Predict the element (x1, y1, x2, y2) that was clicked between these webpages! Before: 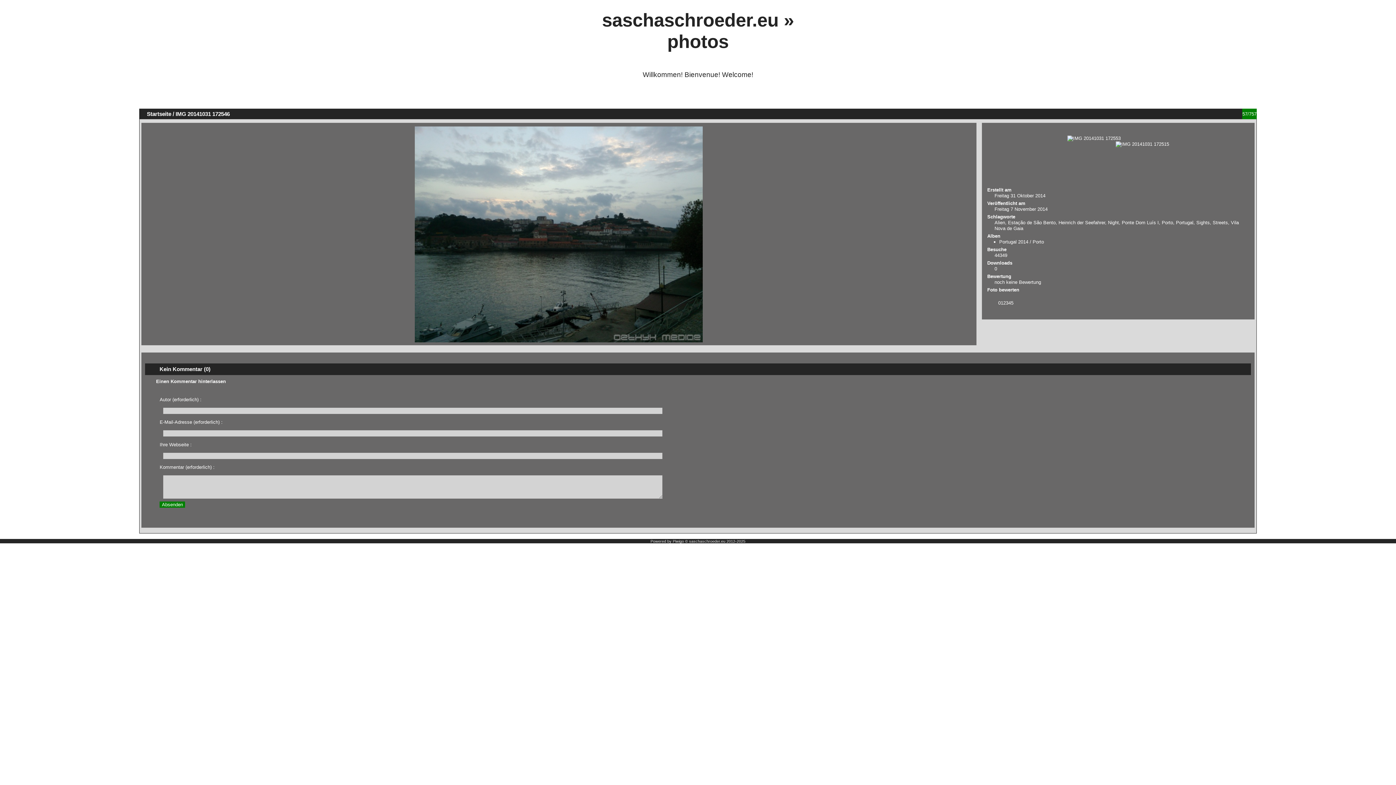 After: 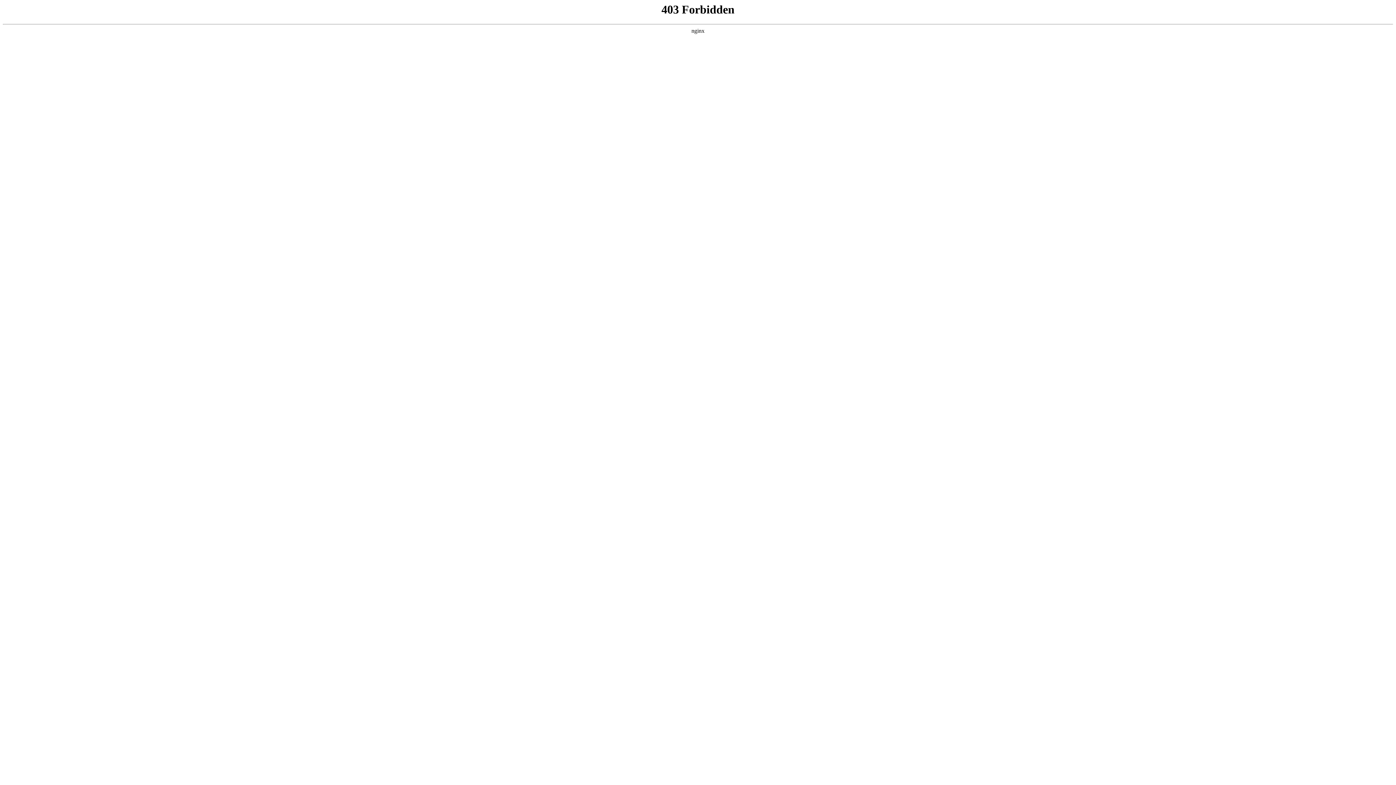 Action: label: Piwigo bbox: (672, 539, 684, 543)